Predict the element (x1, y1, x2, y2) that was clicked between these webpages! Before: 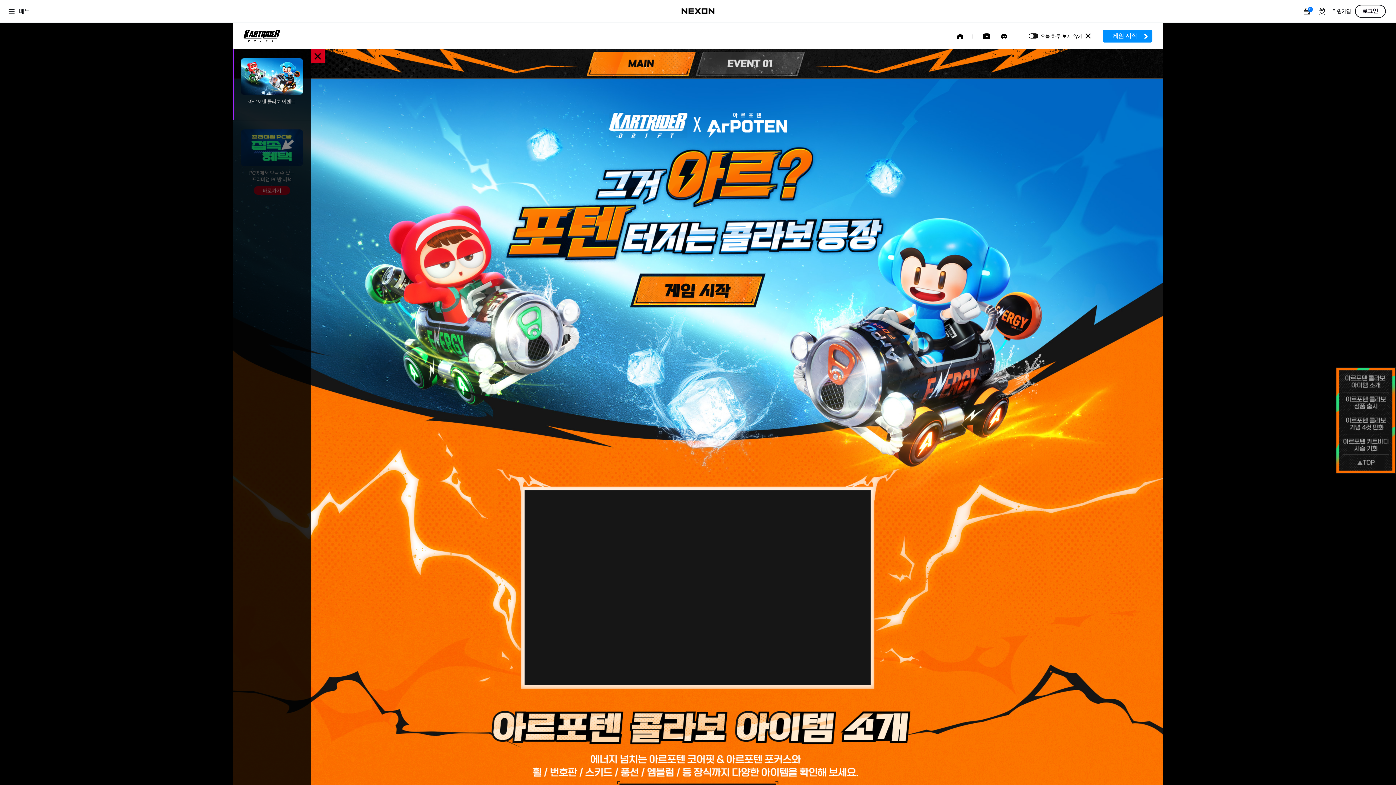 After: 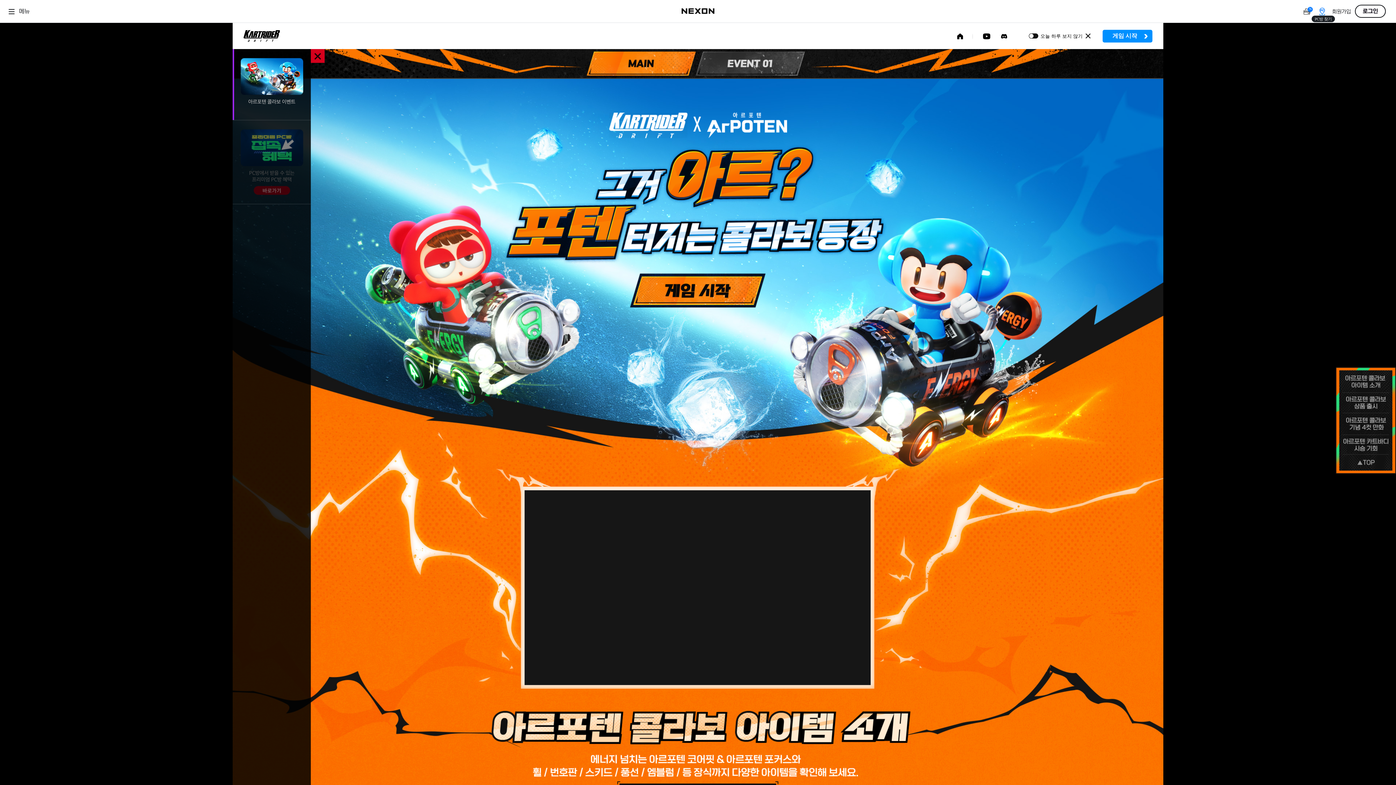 Action: label: OFF bbox: (1316, 0, 1328, 22)